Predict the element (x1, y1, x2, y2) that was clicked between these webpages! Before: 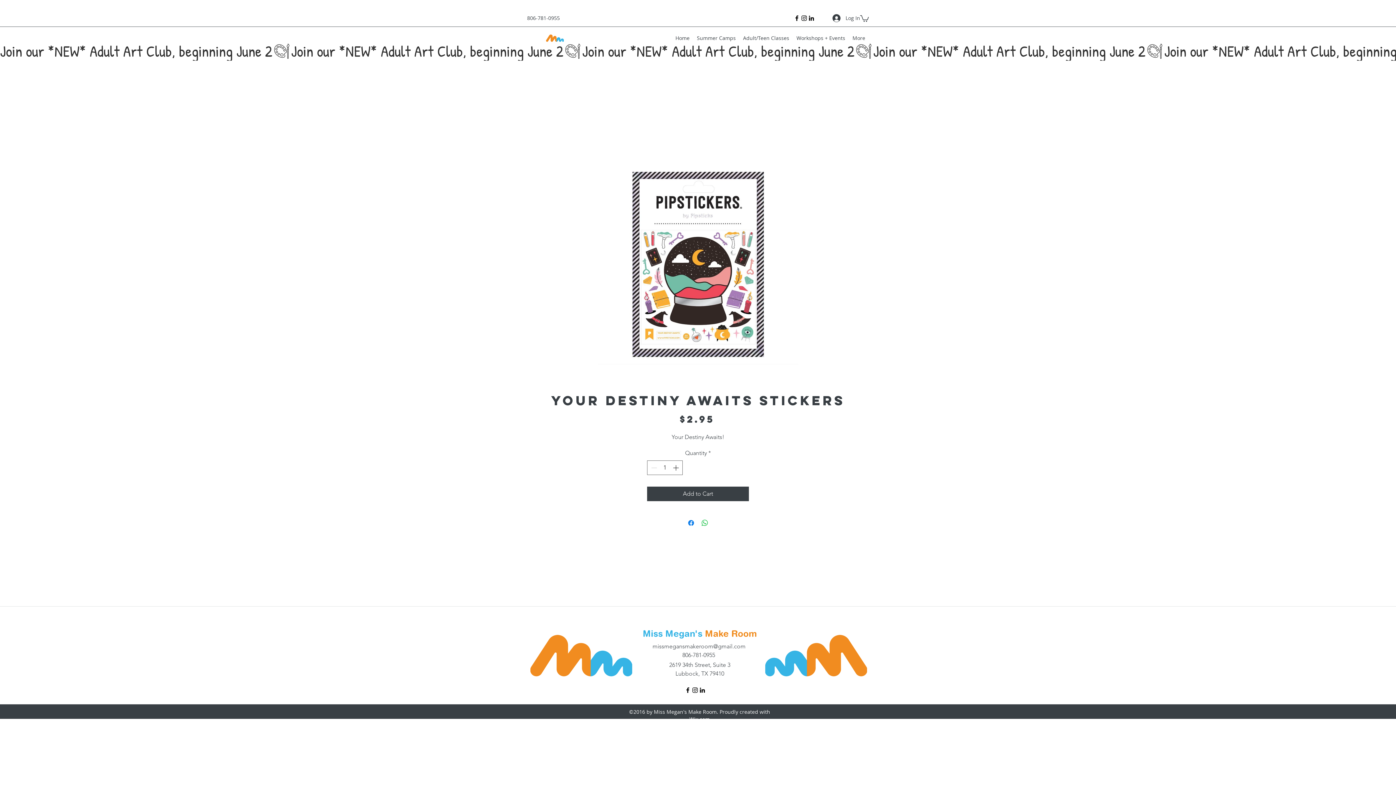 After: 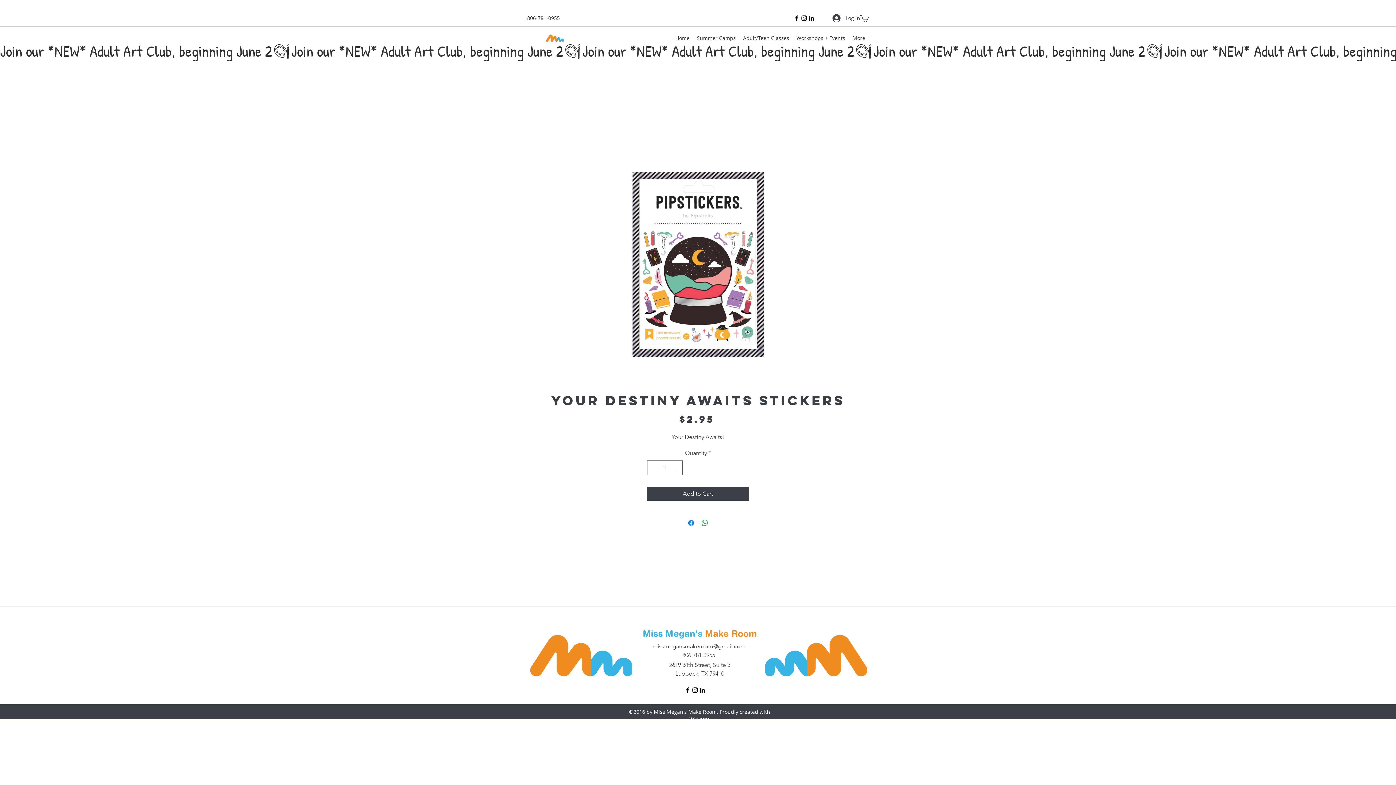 Action: bbox: (698, 686, 706, 694) label: linkedin